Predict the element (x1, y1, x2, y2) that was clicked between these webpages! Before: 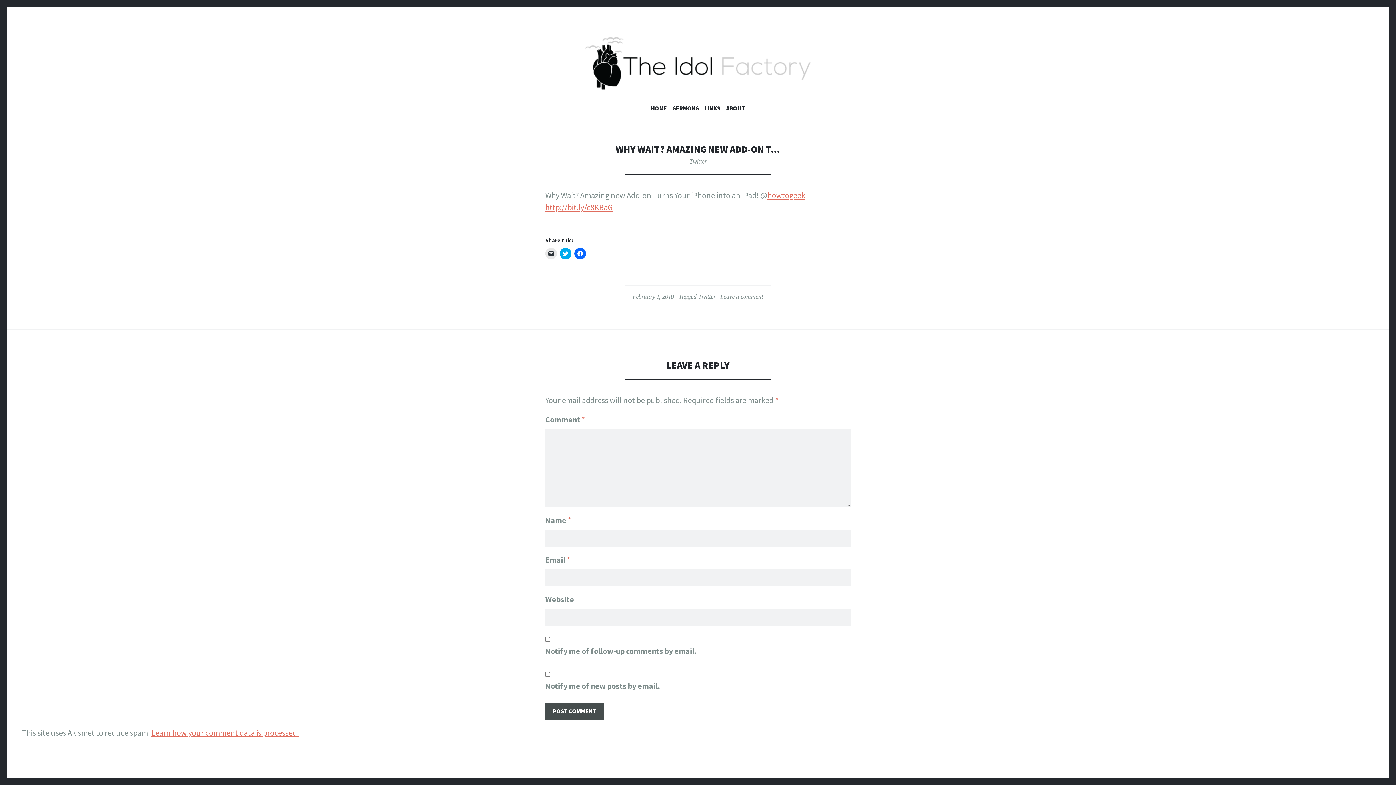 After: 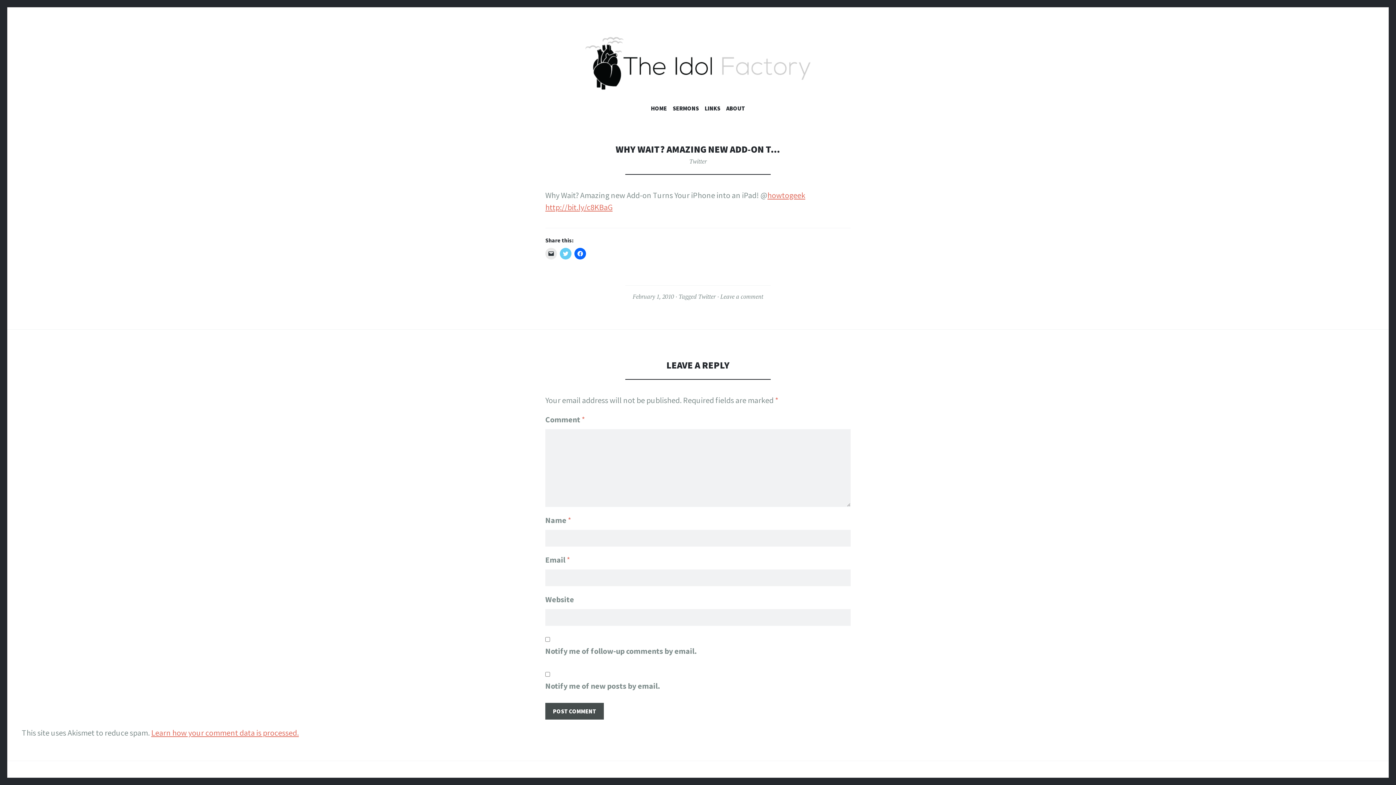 Action: label: Click to share on Twitter (Opens in new window) bbox: (560, 248, 571, 259)